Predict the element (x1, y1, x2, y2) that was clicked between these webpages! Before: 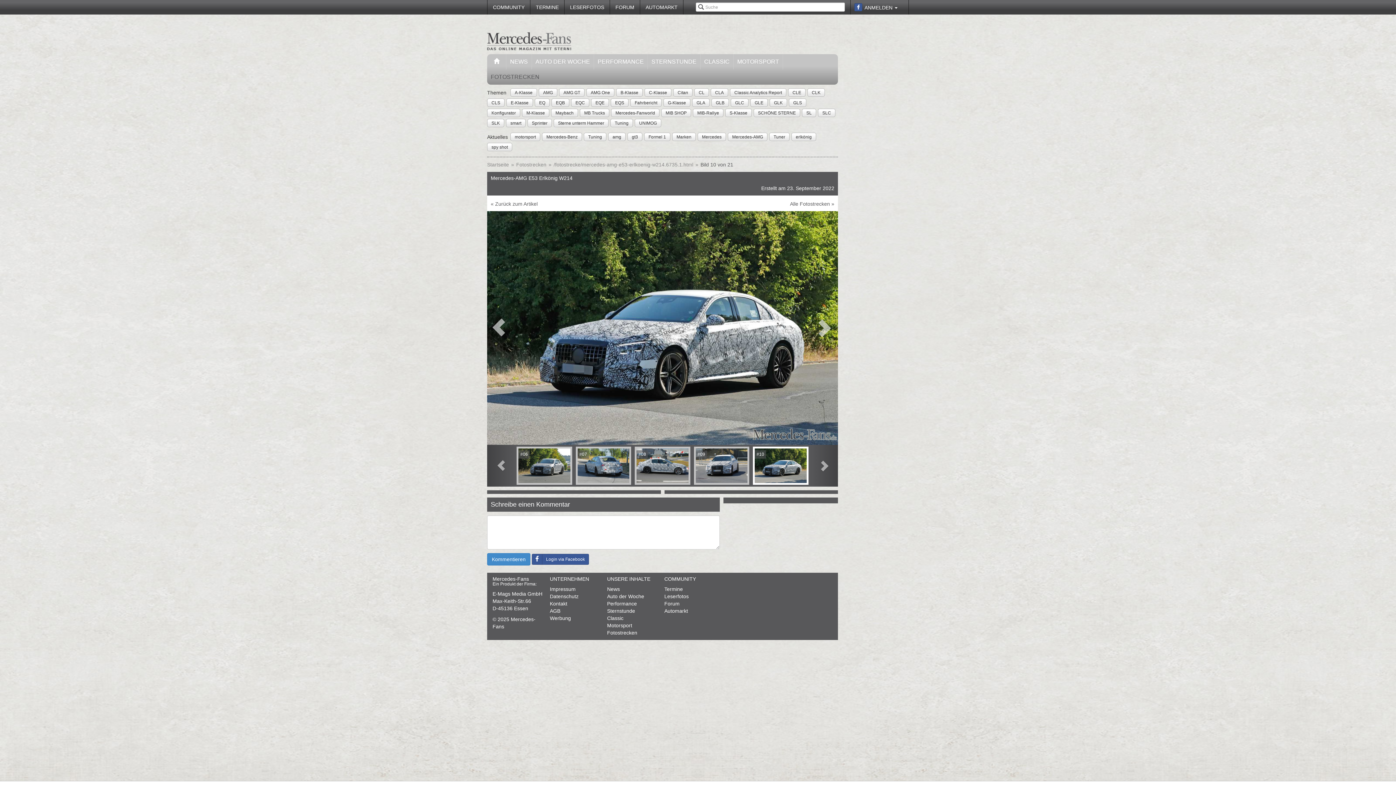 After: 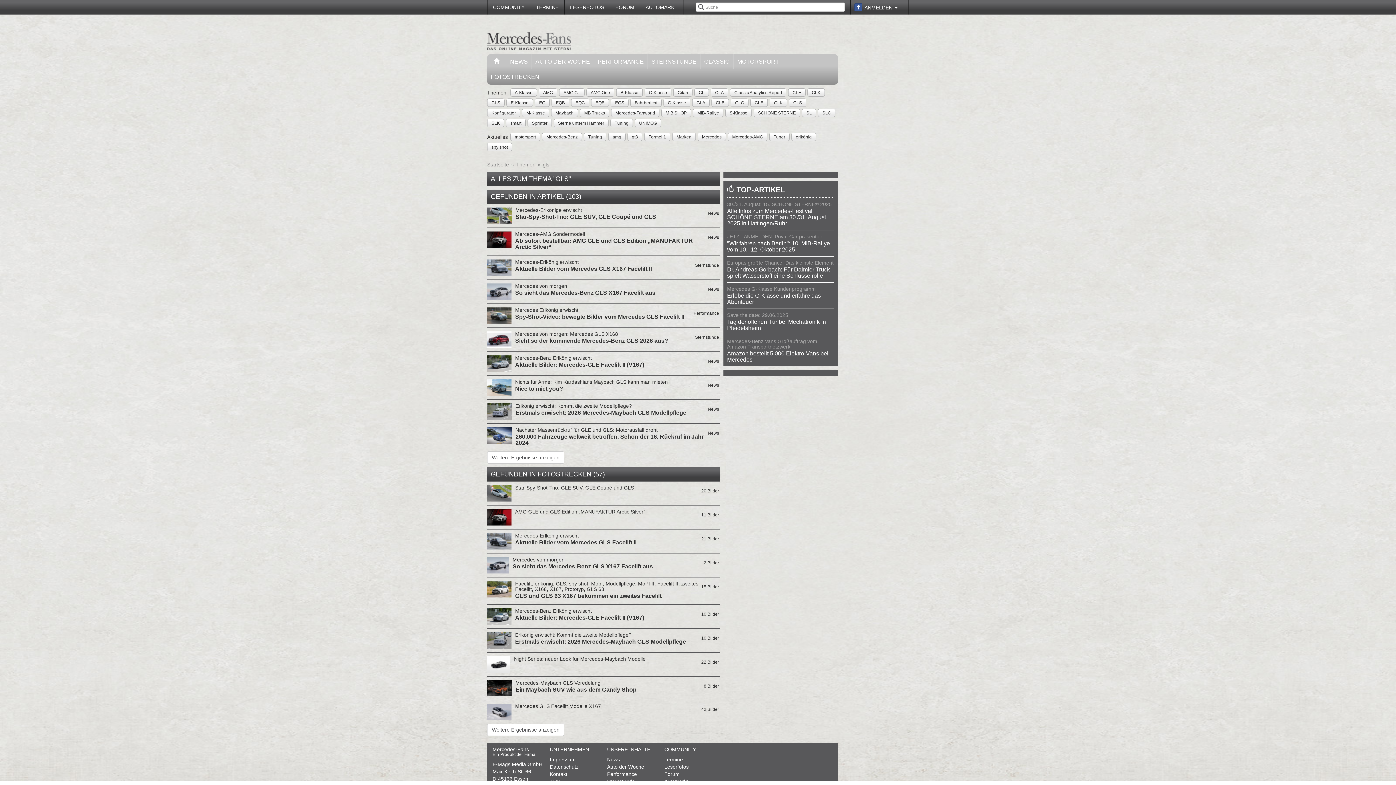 Action: label: GLS bbox: (793, 99, 802, 106)